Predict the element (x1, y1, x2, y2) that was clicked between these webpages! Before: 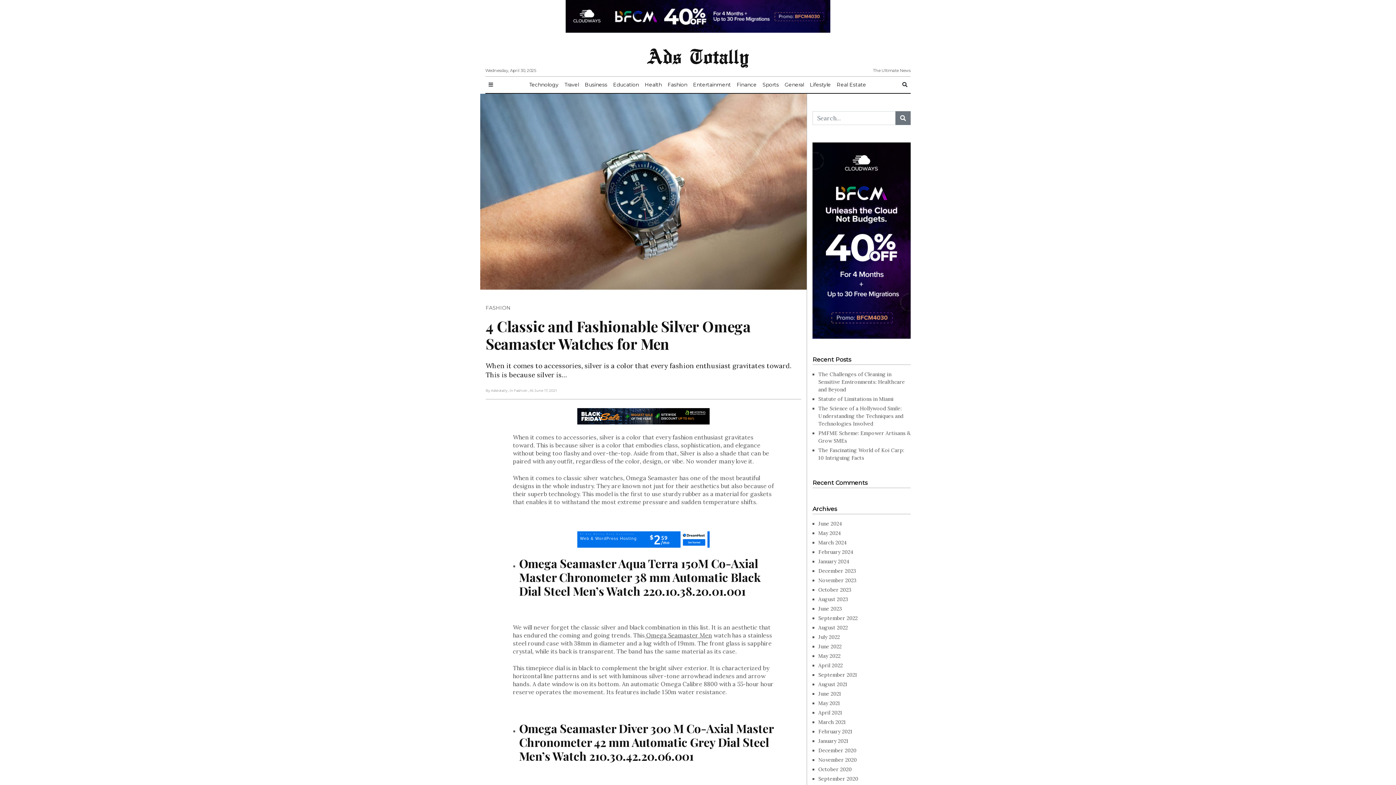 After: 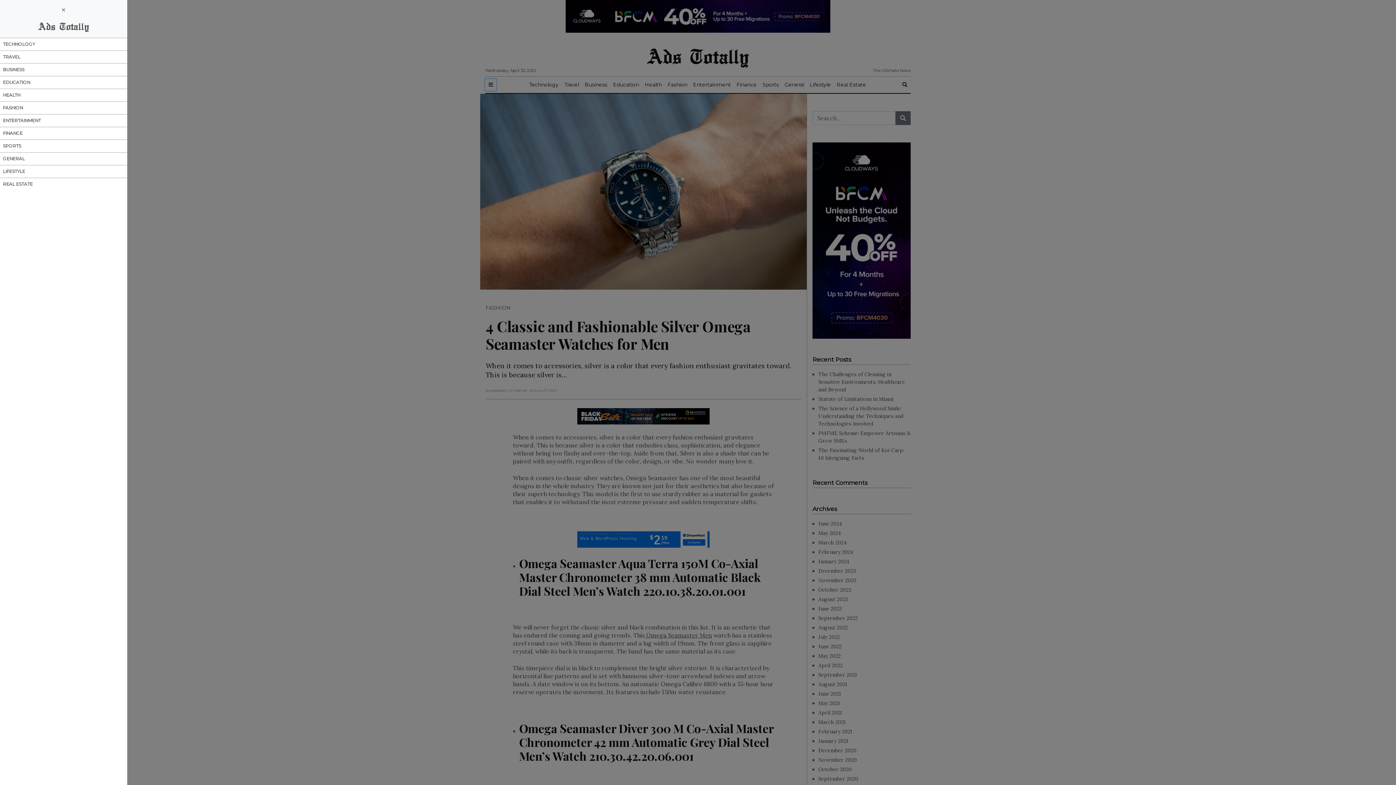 Action: bbox: (485, 79, 496, 90)